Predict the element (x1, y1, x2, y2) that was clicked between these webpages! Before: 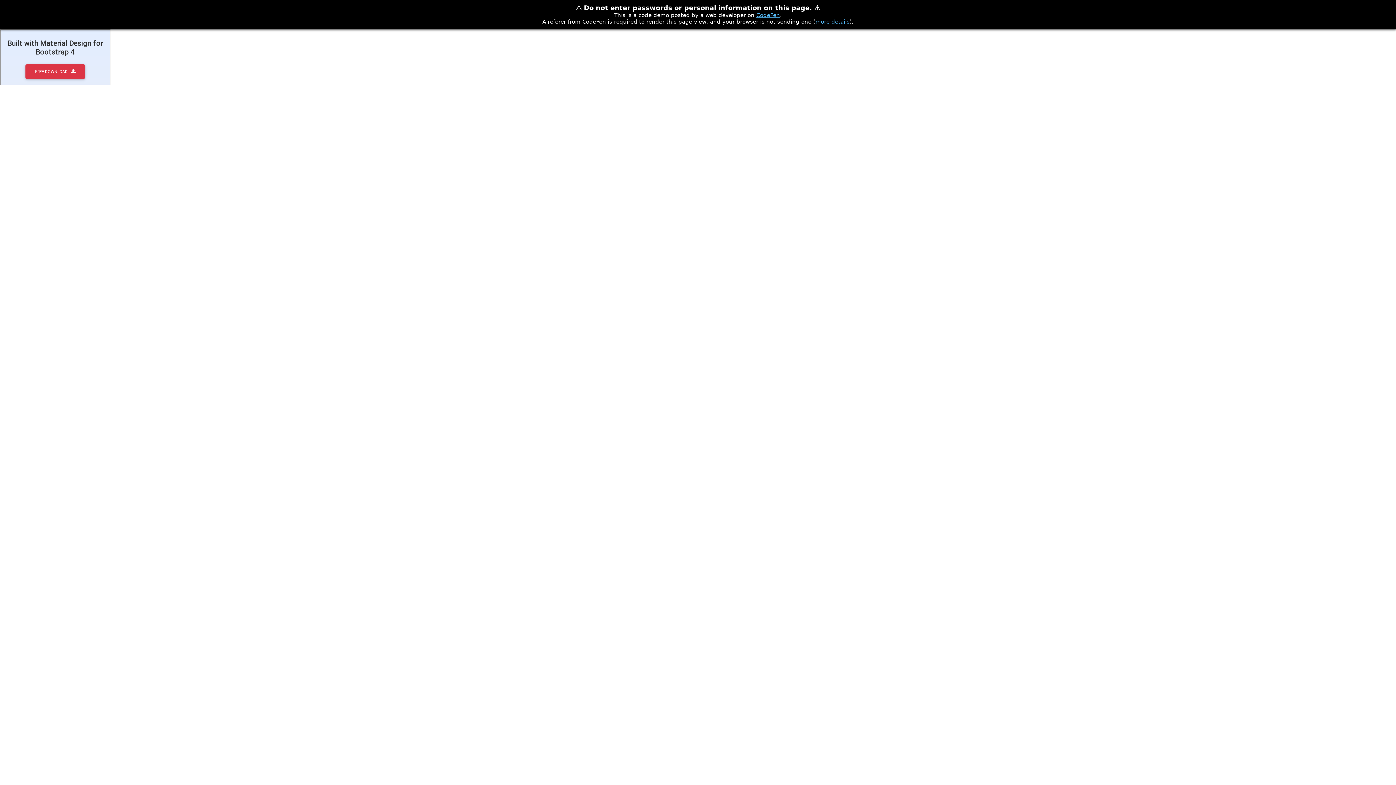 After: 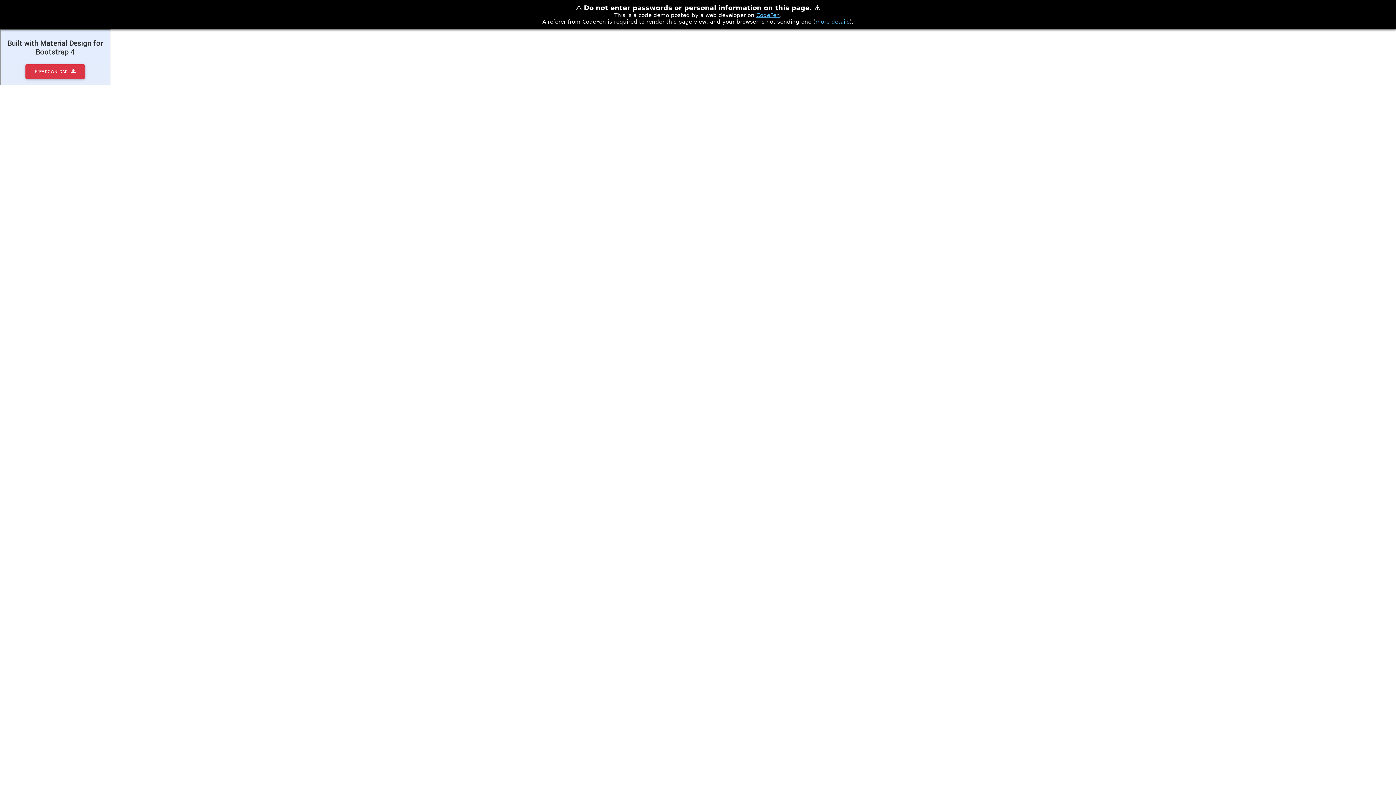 Action: label: more details bbox: (815, 18, 849, 25)